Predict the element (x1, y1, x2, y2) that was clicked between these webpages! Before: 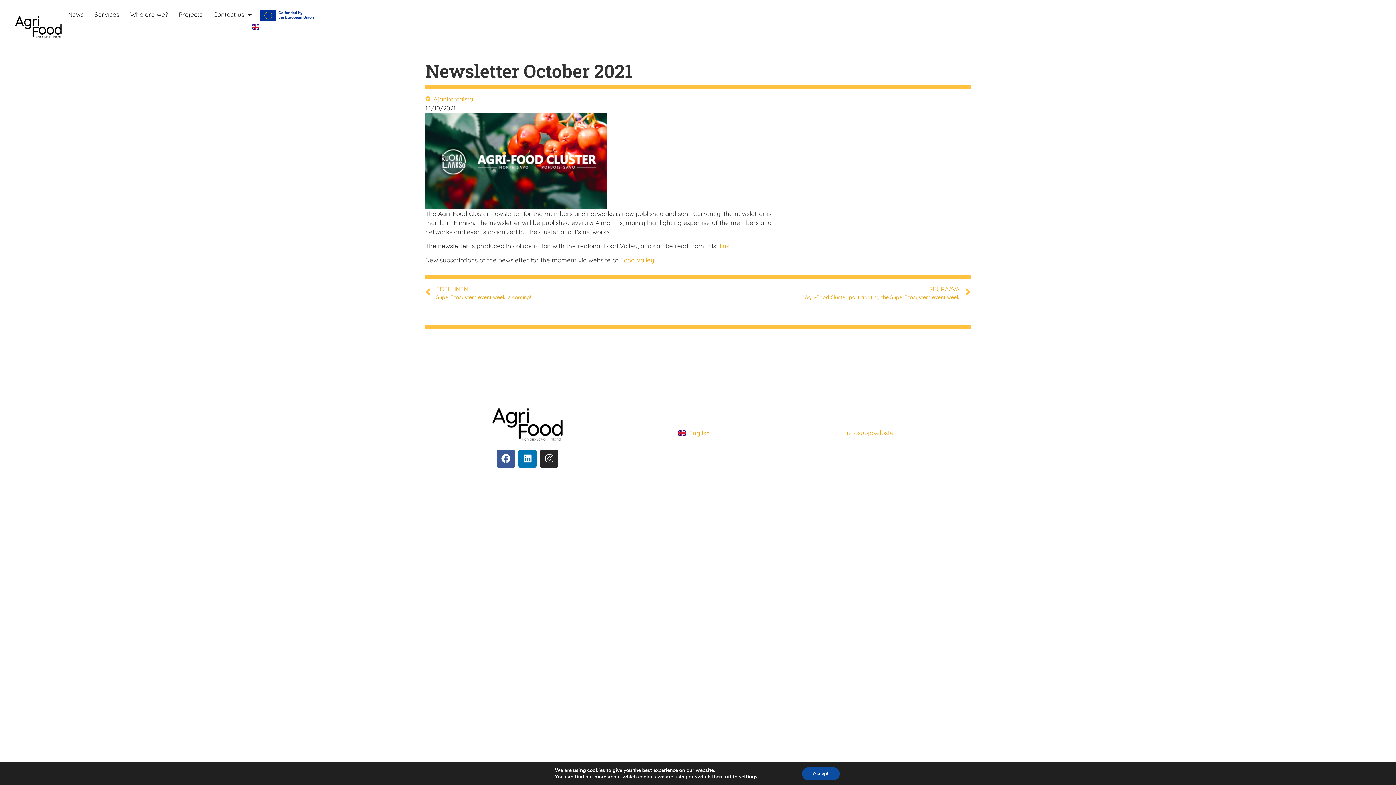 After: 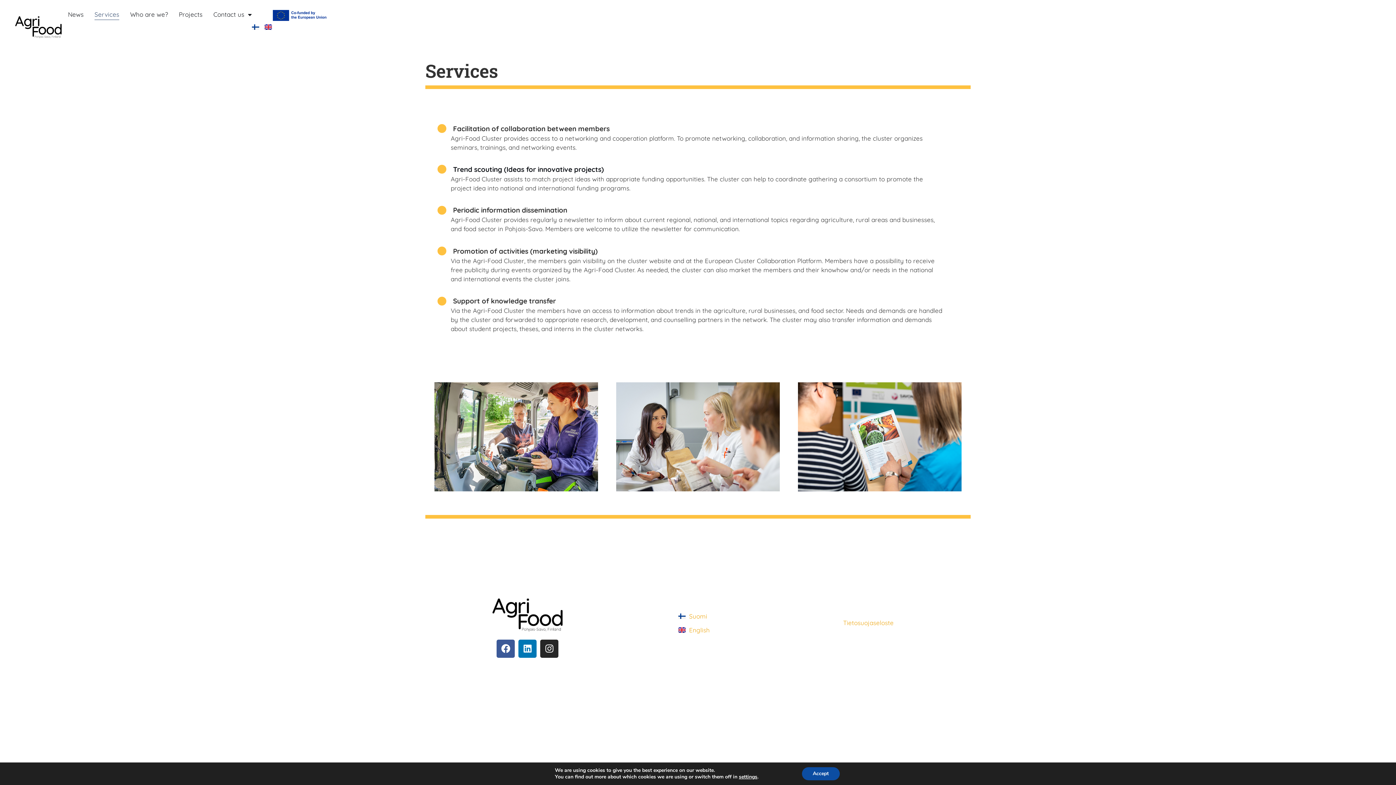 Action: label: Services bbox: (94, 9, 119, 20)